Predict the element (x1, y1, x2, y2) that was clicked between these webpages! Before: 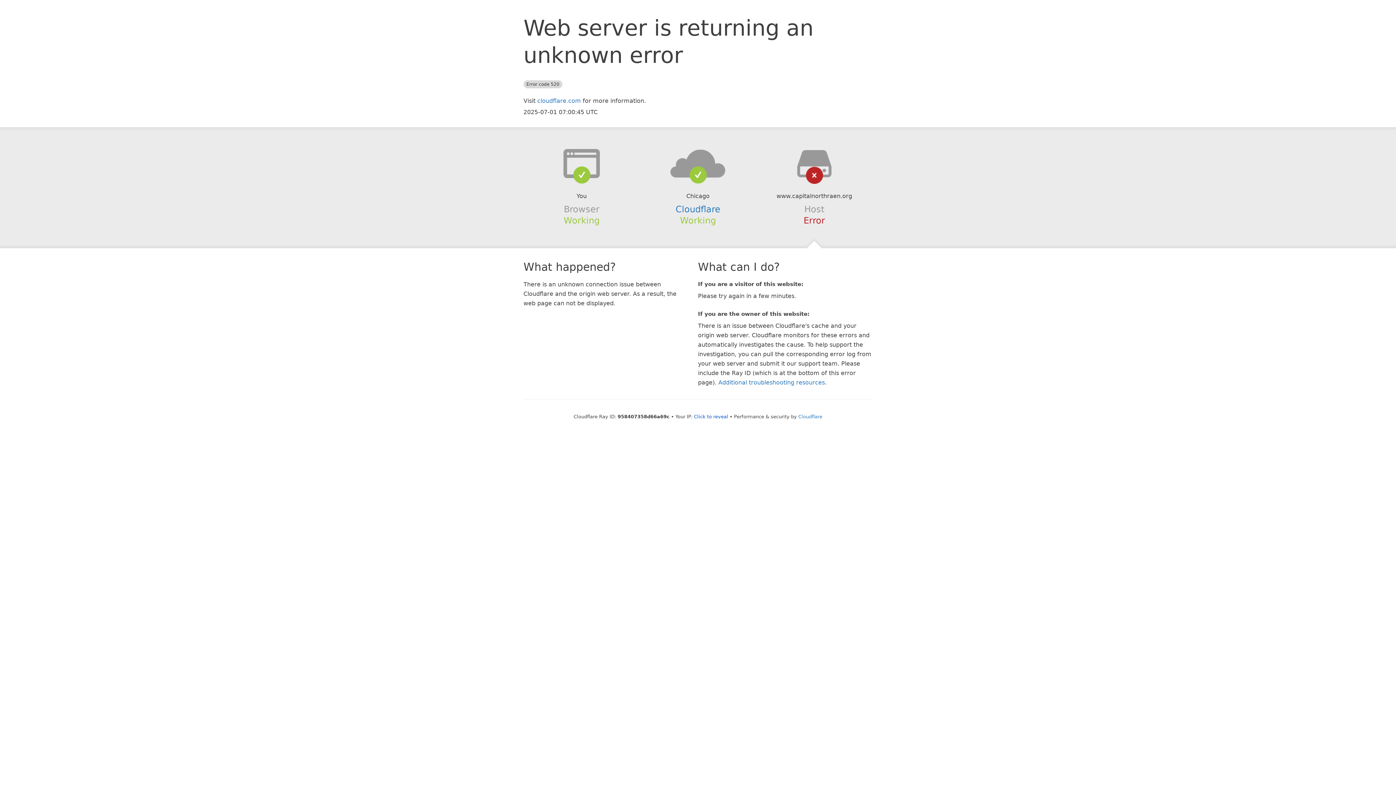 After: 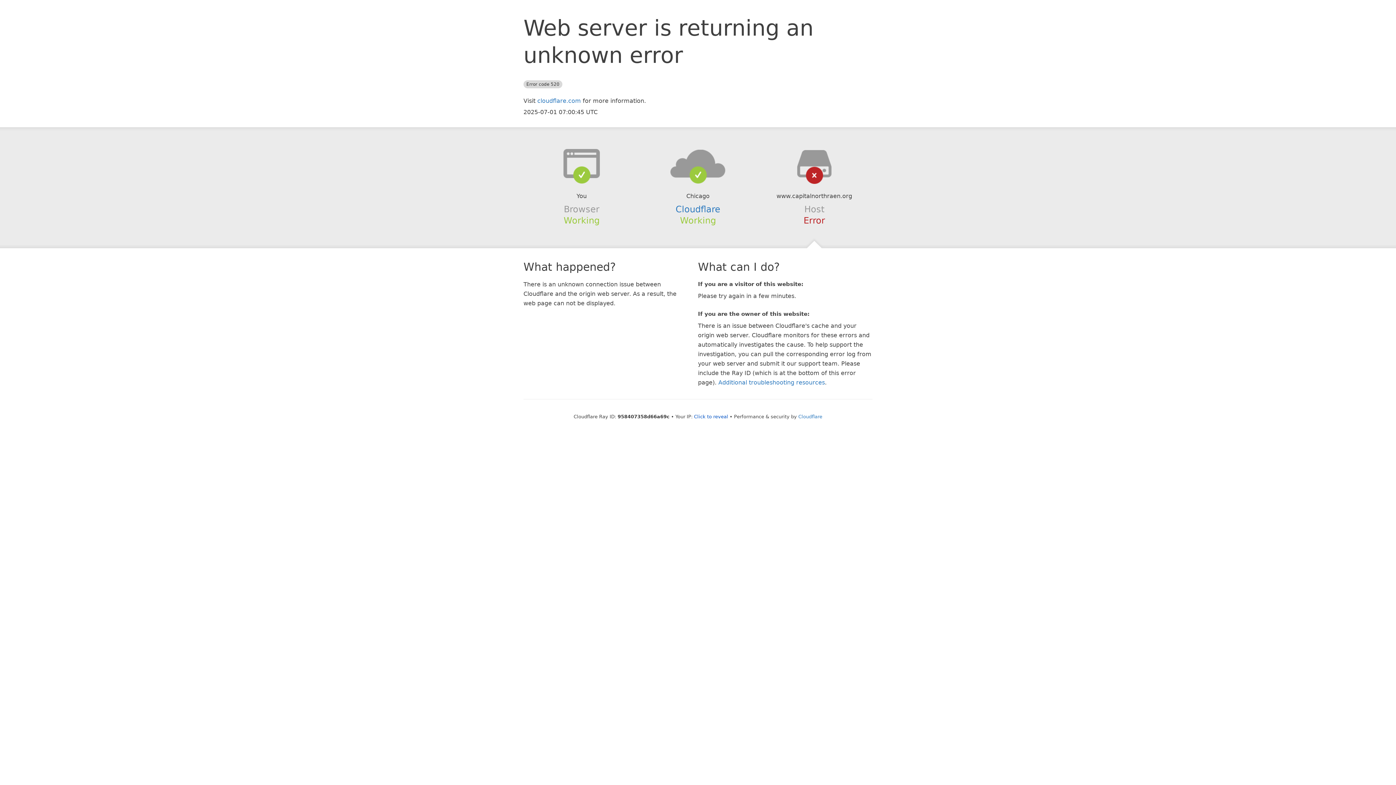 Action: bbox: (639, 148, 756, 178)